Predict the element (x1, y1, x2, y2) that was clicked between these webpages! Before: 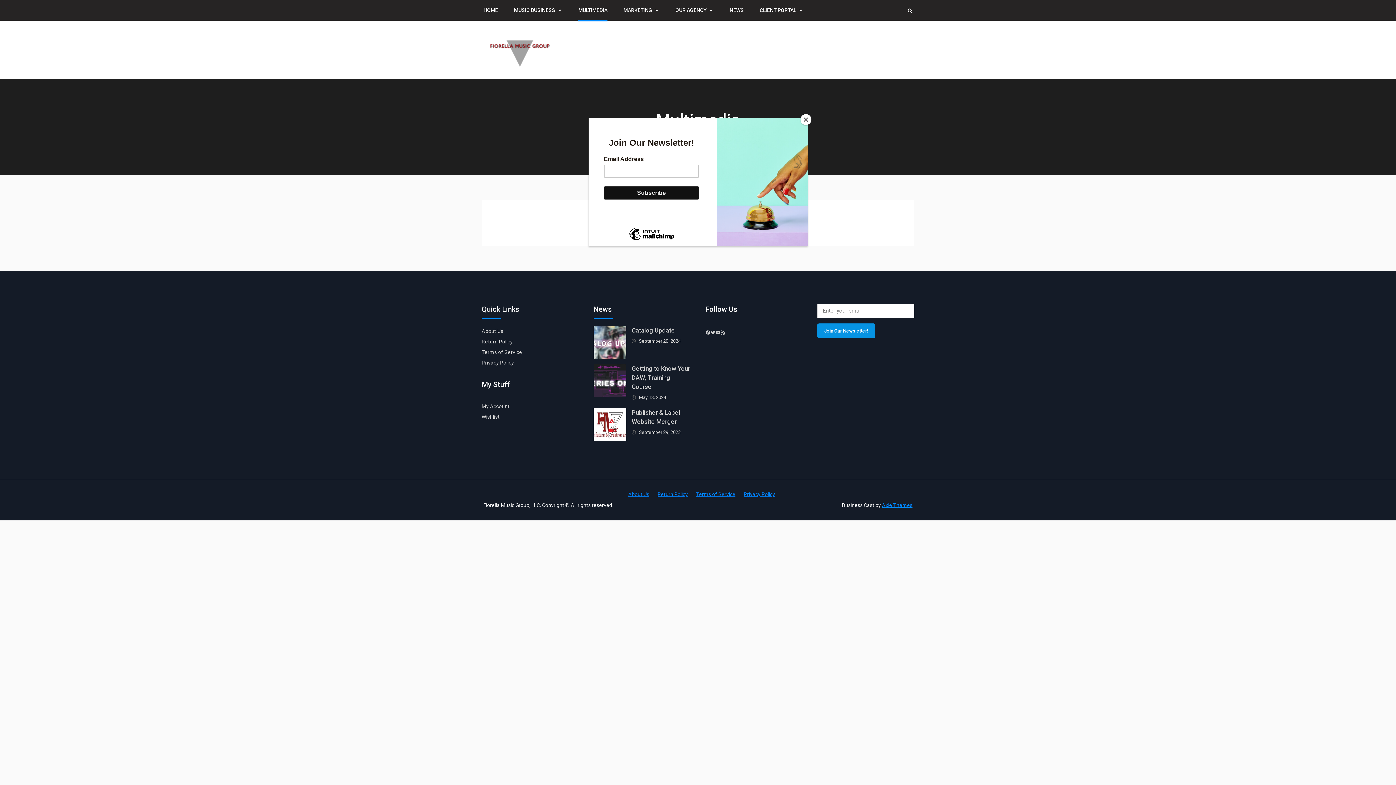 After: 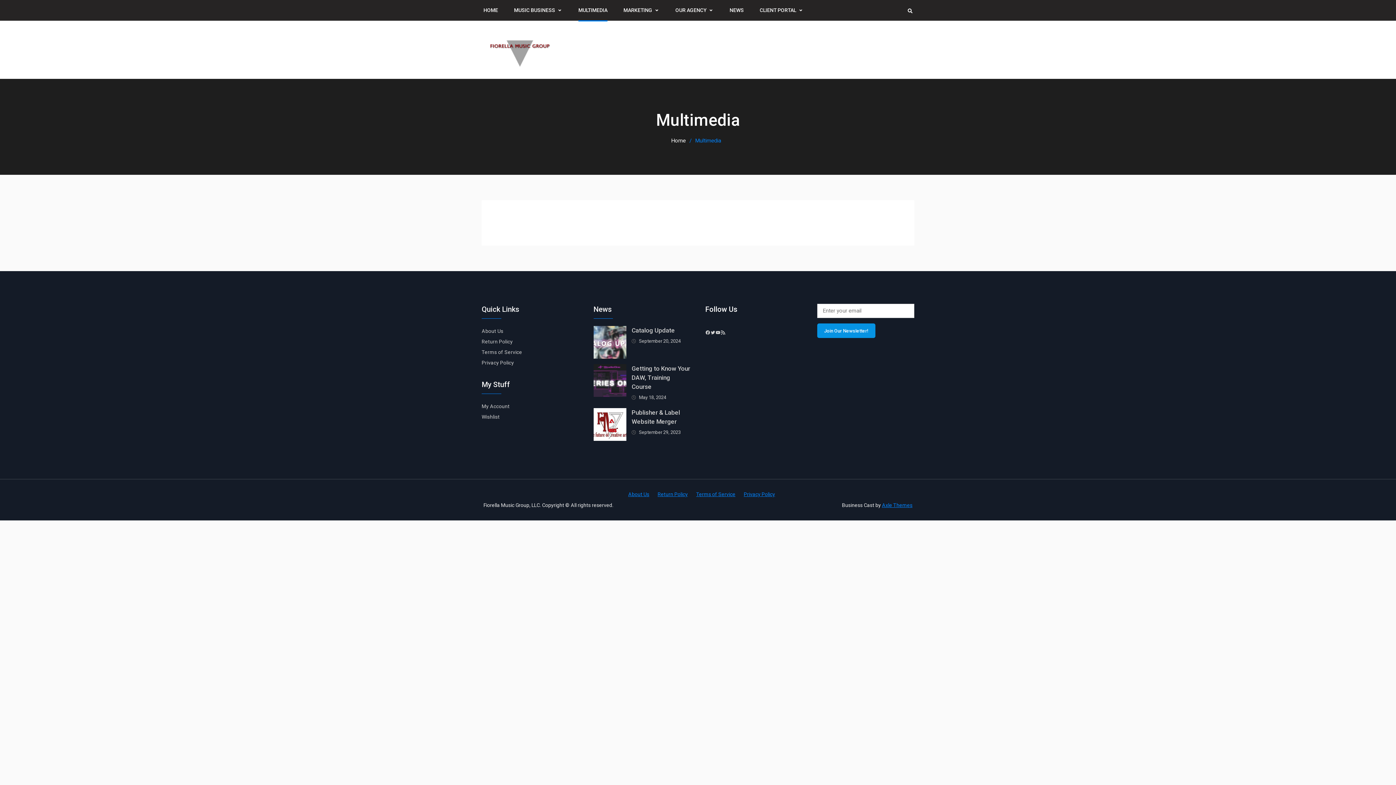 Action: label: Close bbox: (800, 114, 811, 125)